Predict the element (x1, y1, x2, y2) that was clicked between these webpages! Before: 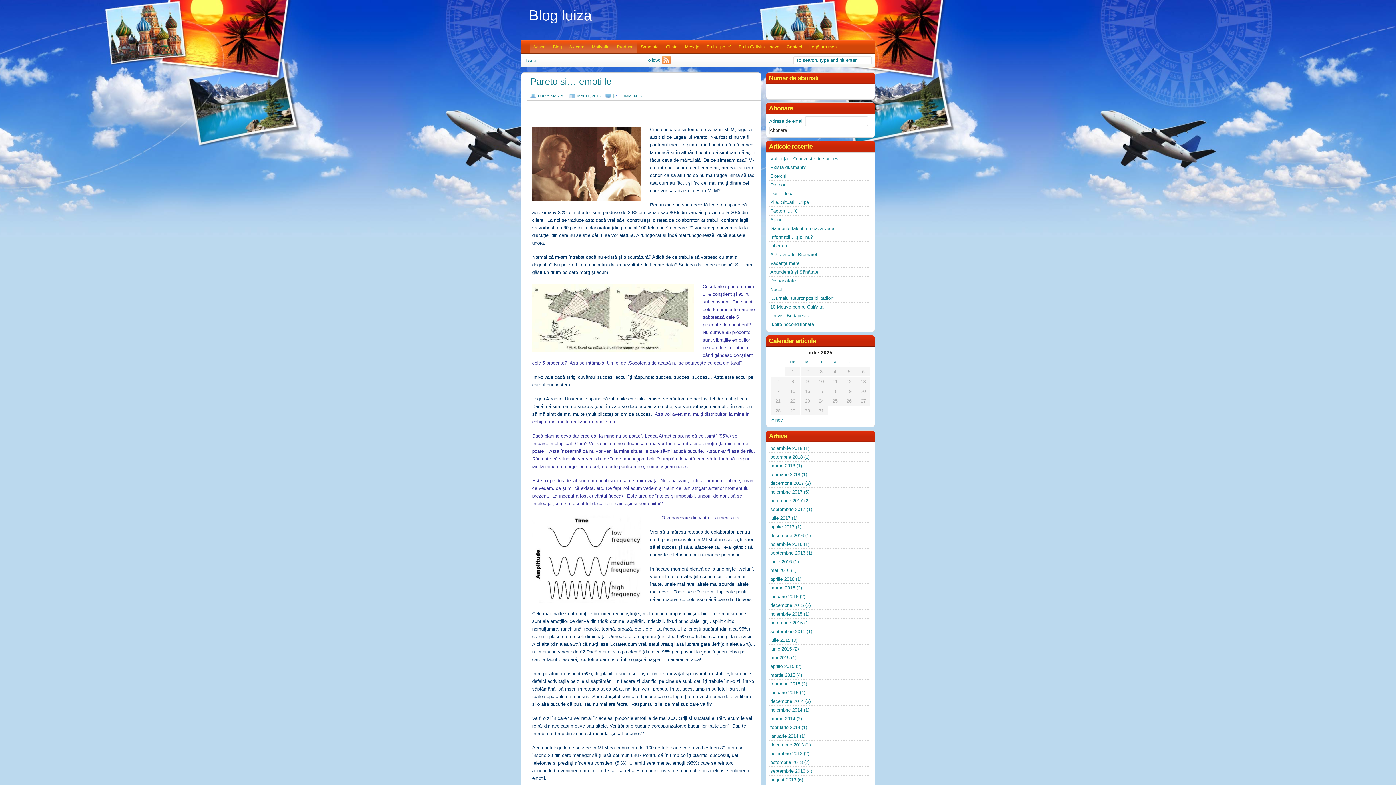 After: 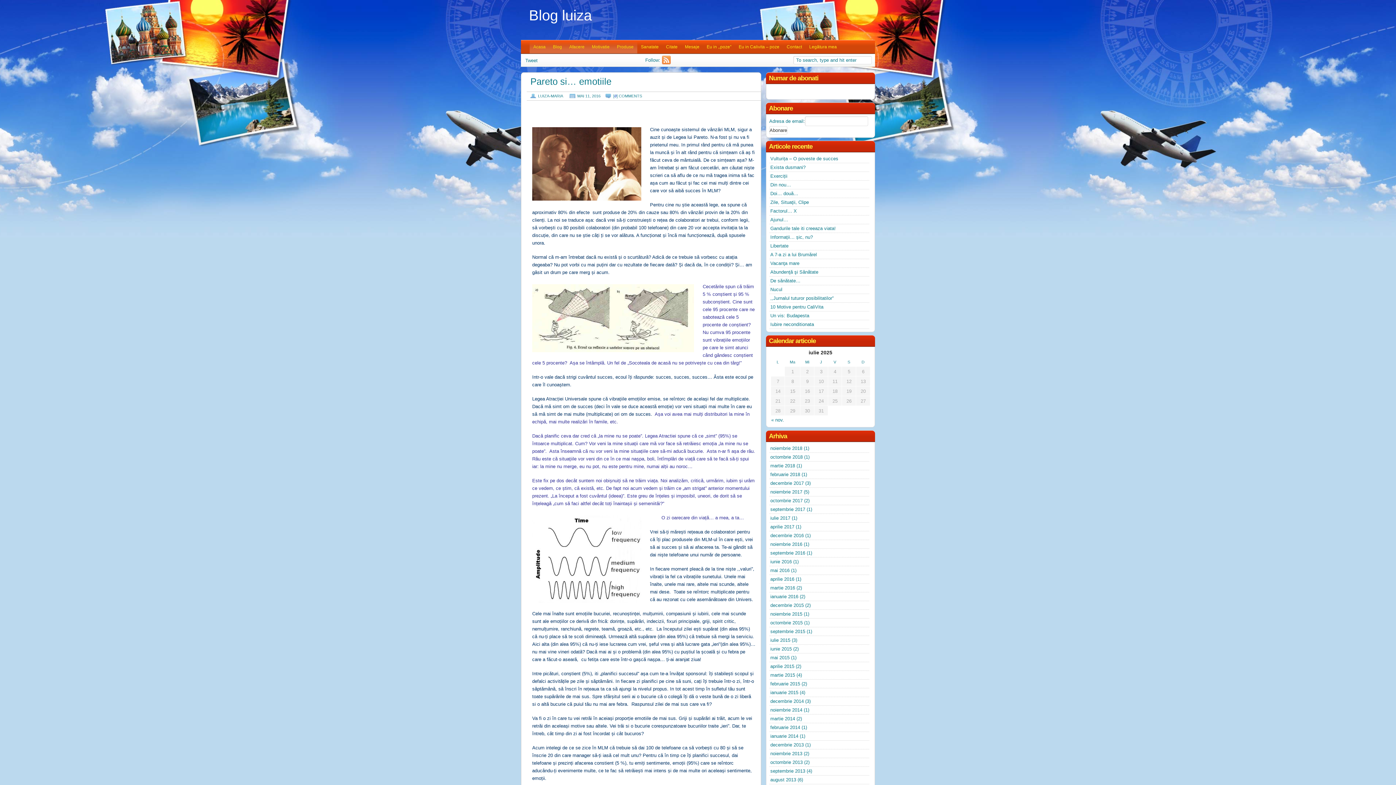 Action: bbox: (577, 93, 600, 98) label: MAI 11, 2016